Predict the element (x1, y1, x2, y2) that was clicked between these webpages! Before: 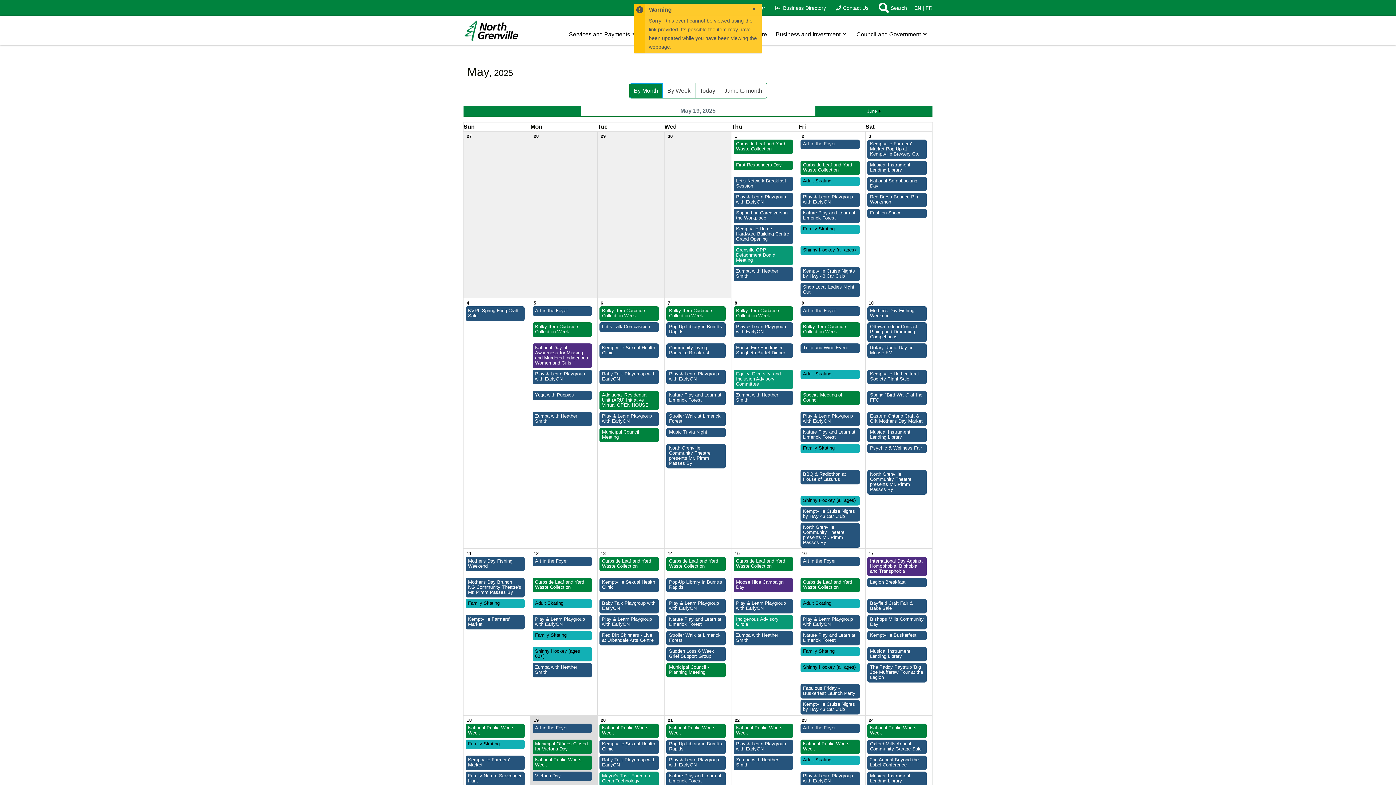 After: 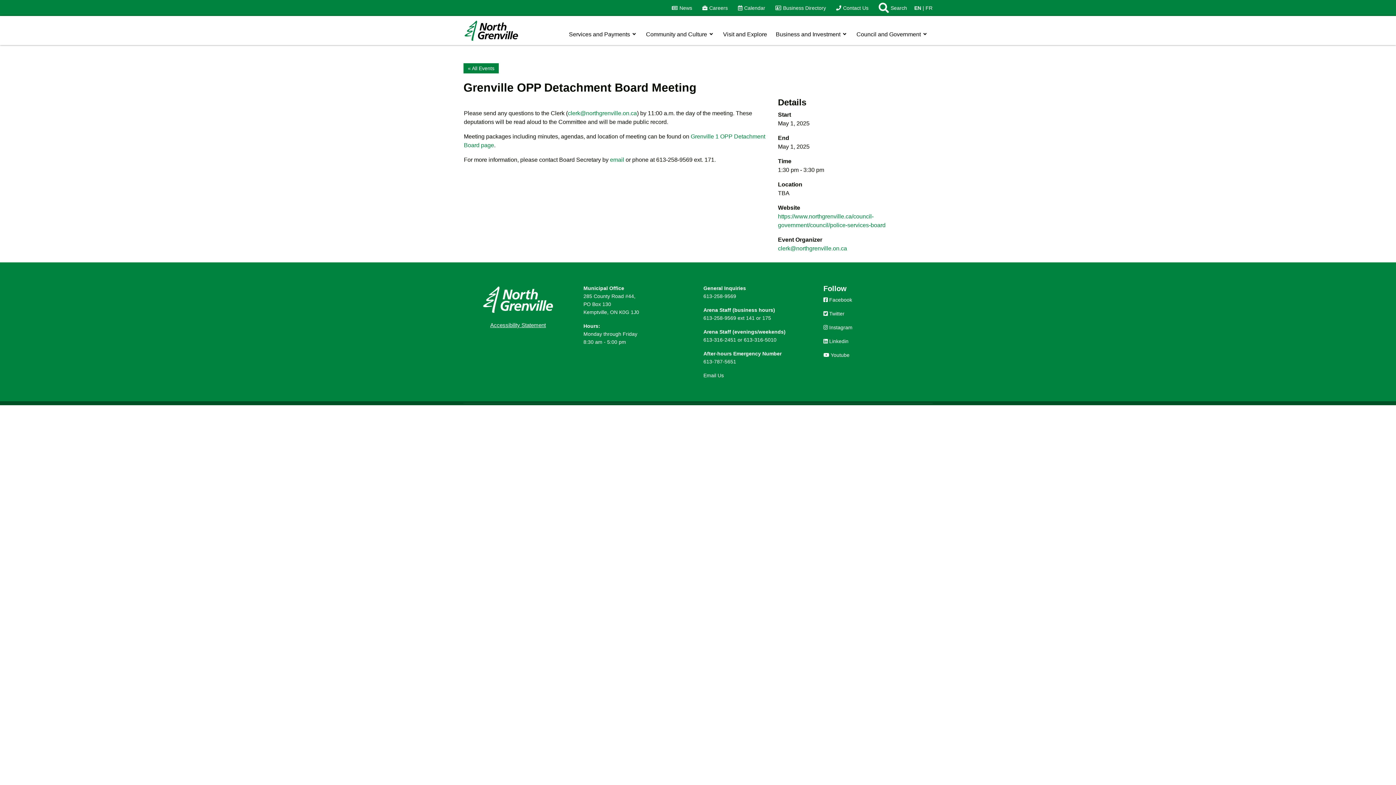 Action: bbox: (736, 247, 791, 262) label: Grenville OPP Detachment Board Meeting